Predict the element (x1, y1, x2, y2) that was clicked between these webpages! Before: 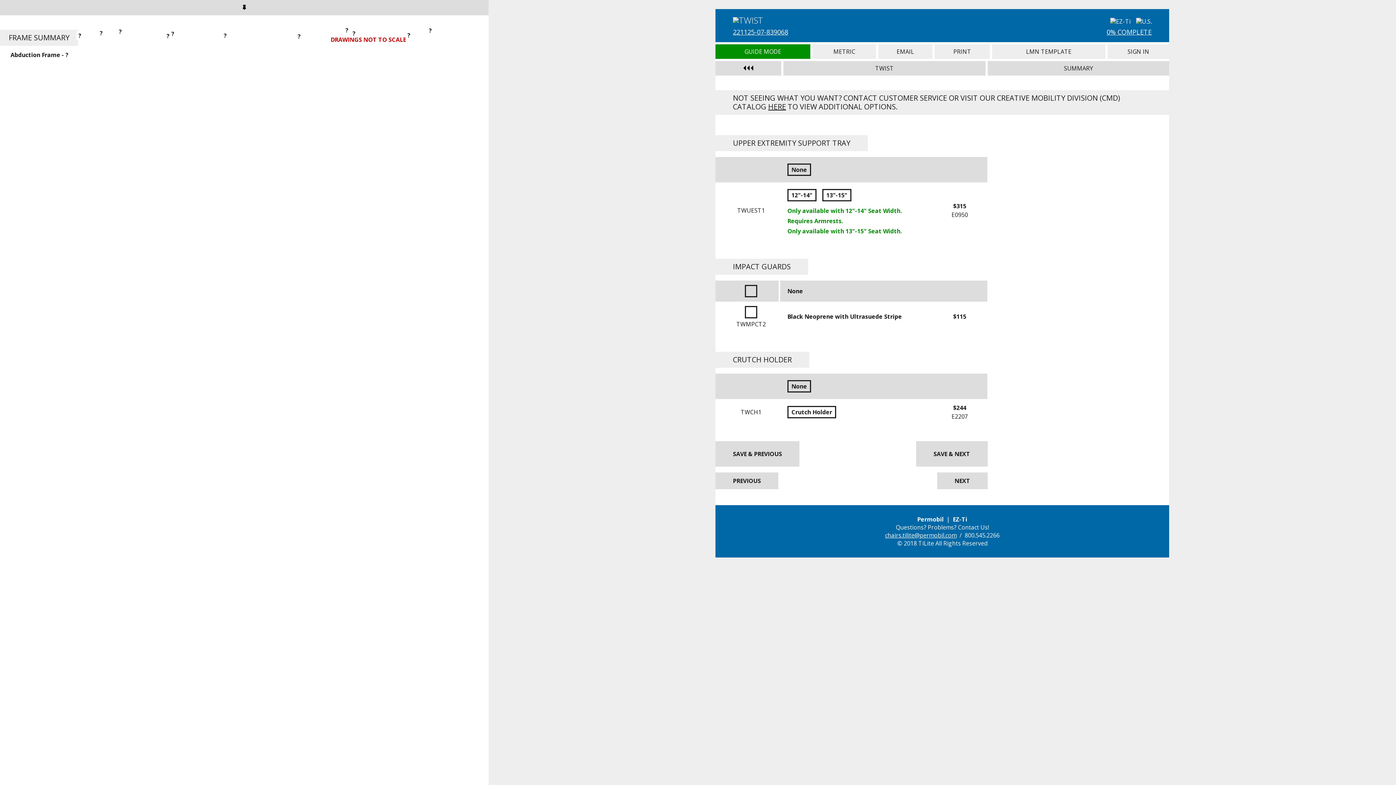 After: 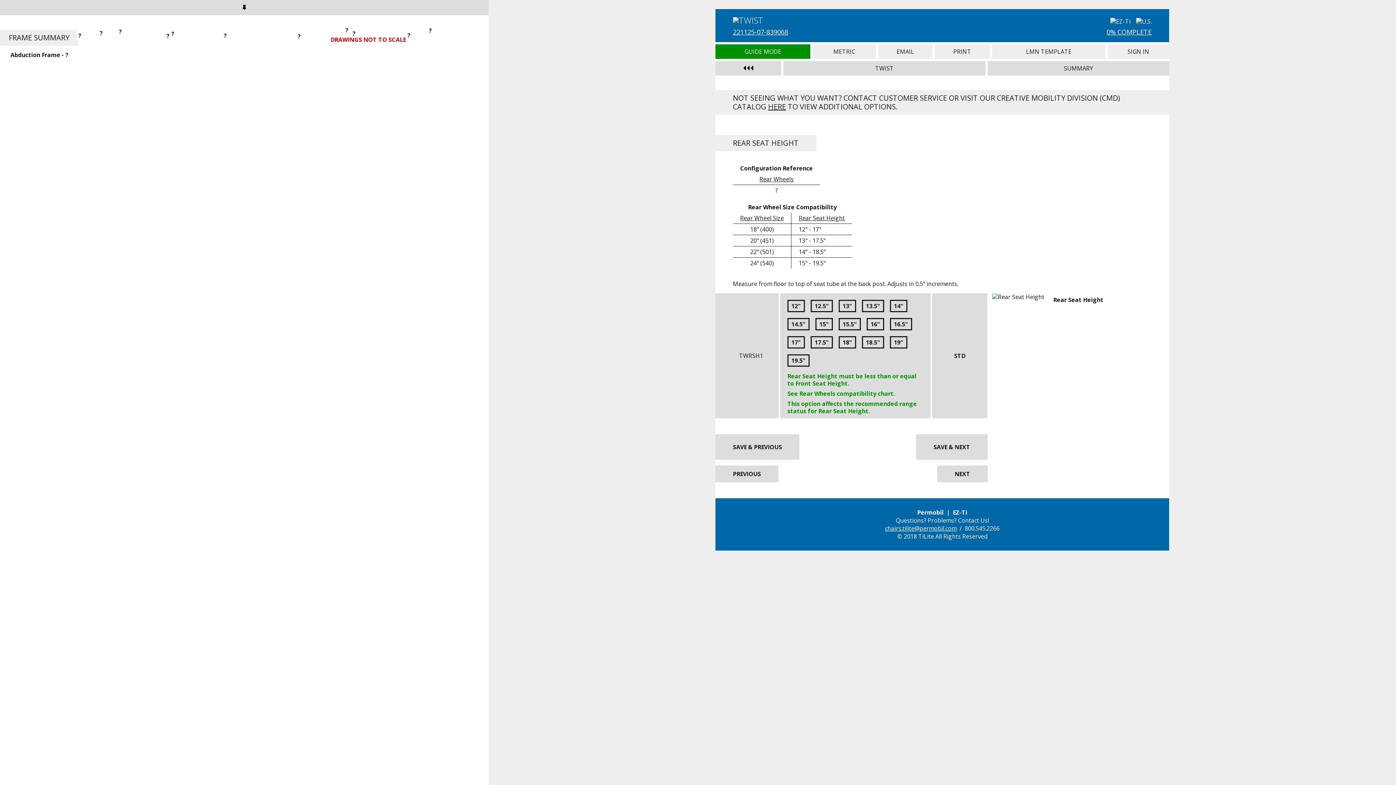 Action: bbox: (76, 31, 83, 40) label: ?